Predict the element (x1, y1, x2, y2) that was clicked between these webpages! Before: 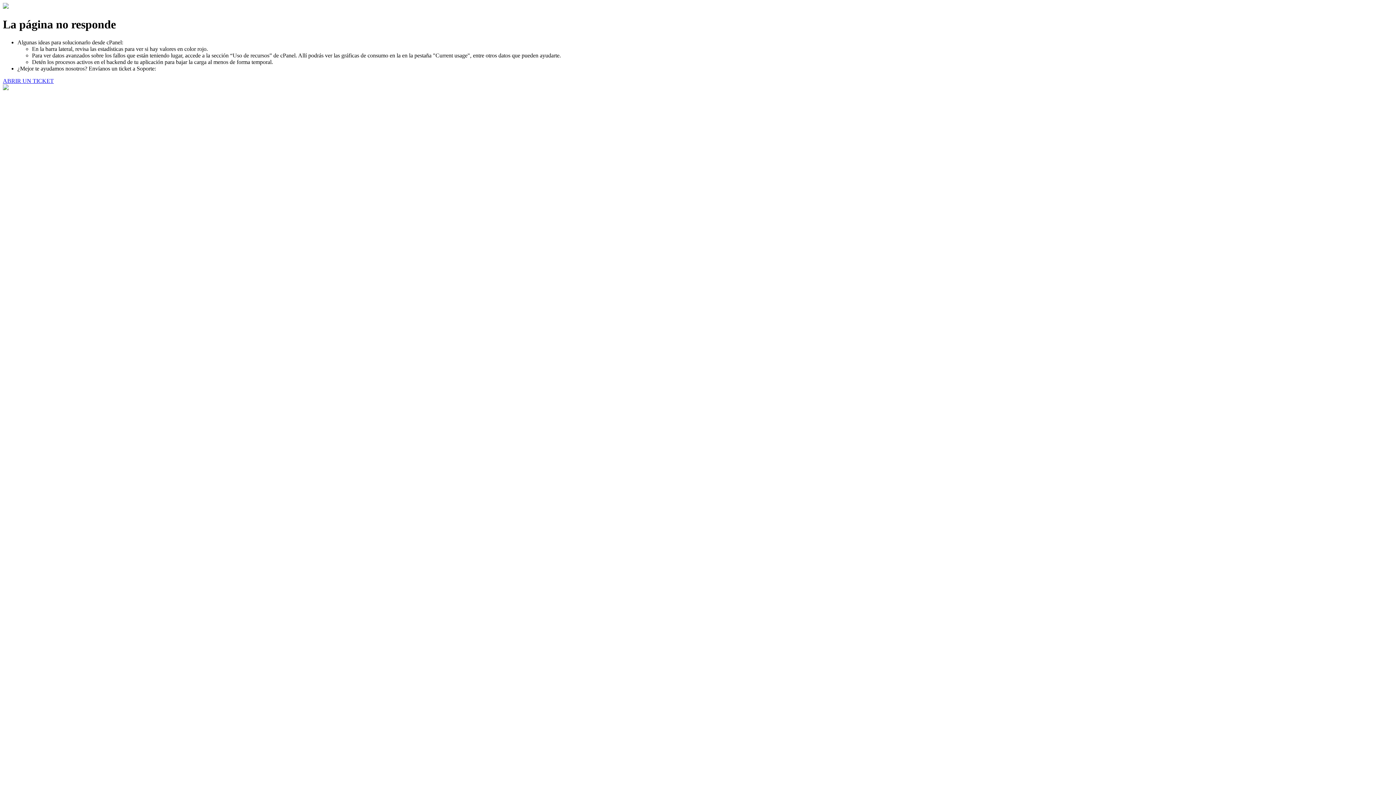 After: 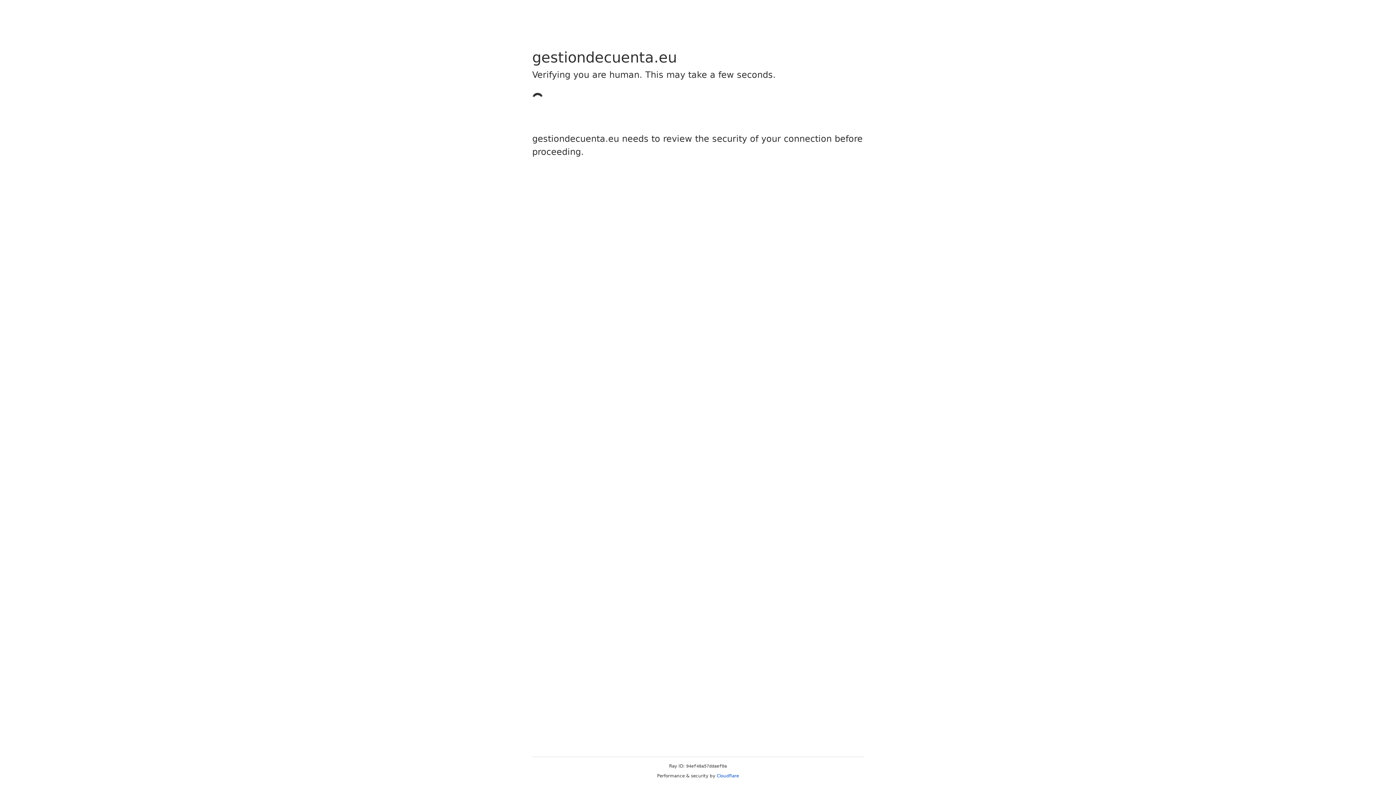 Action: bbox: (2, 77, 53, 83) label: ABRIR UN TICKET